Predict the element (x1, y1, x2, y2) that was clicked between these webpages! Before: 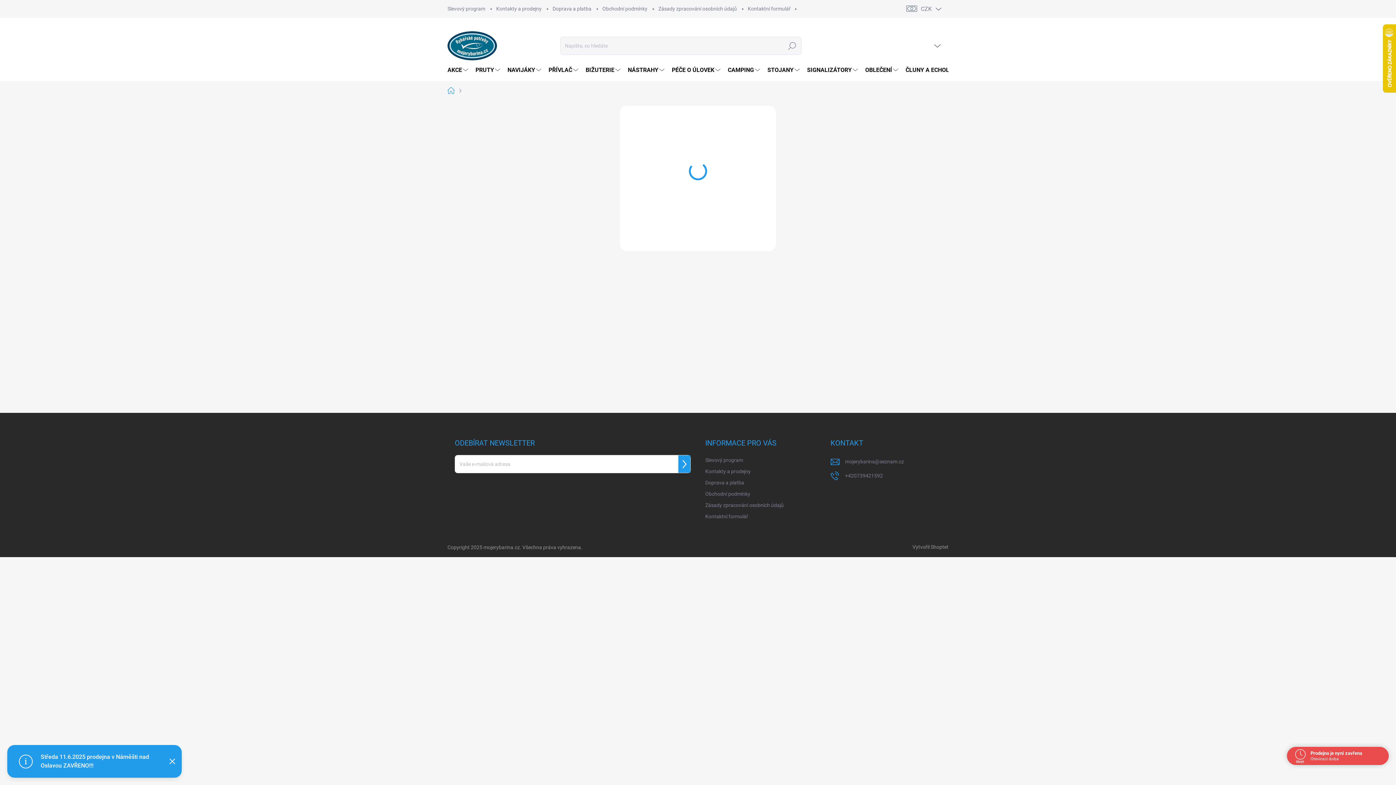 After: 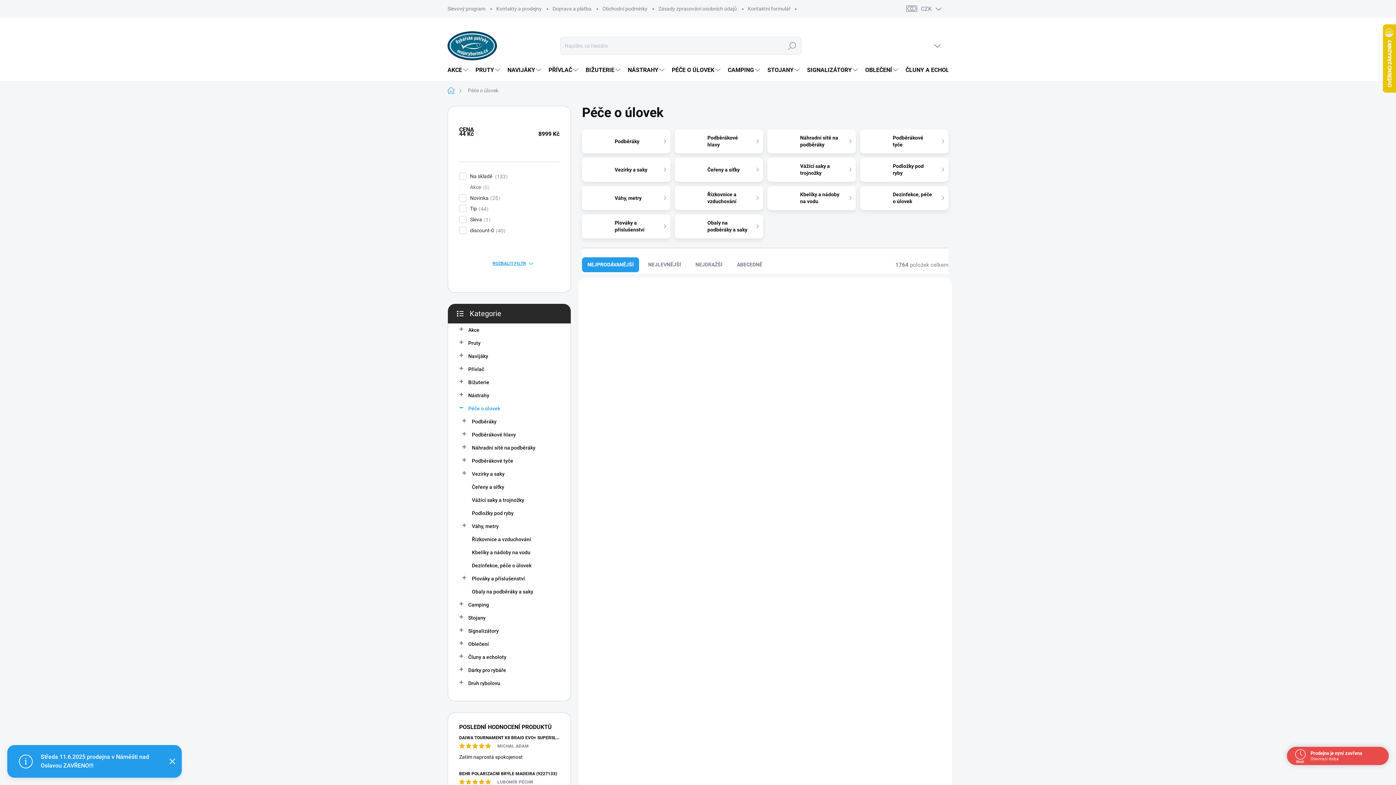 Action: label: PÉČE O ÚLOVEK bbox: (666, 59, 722, 81)